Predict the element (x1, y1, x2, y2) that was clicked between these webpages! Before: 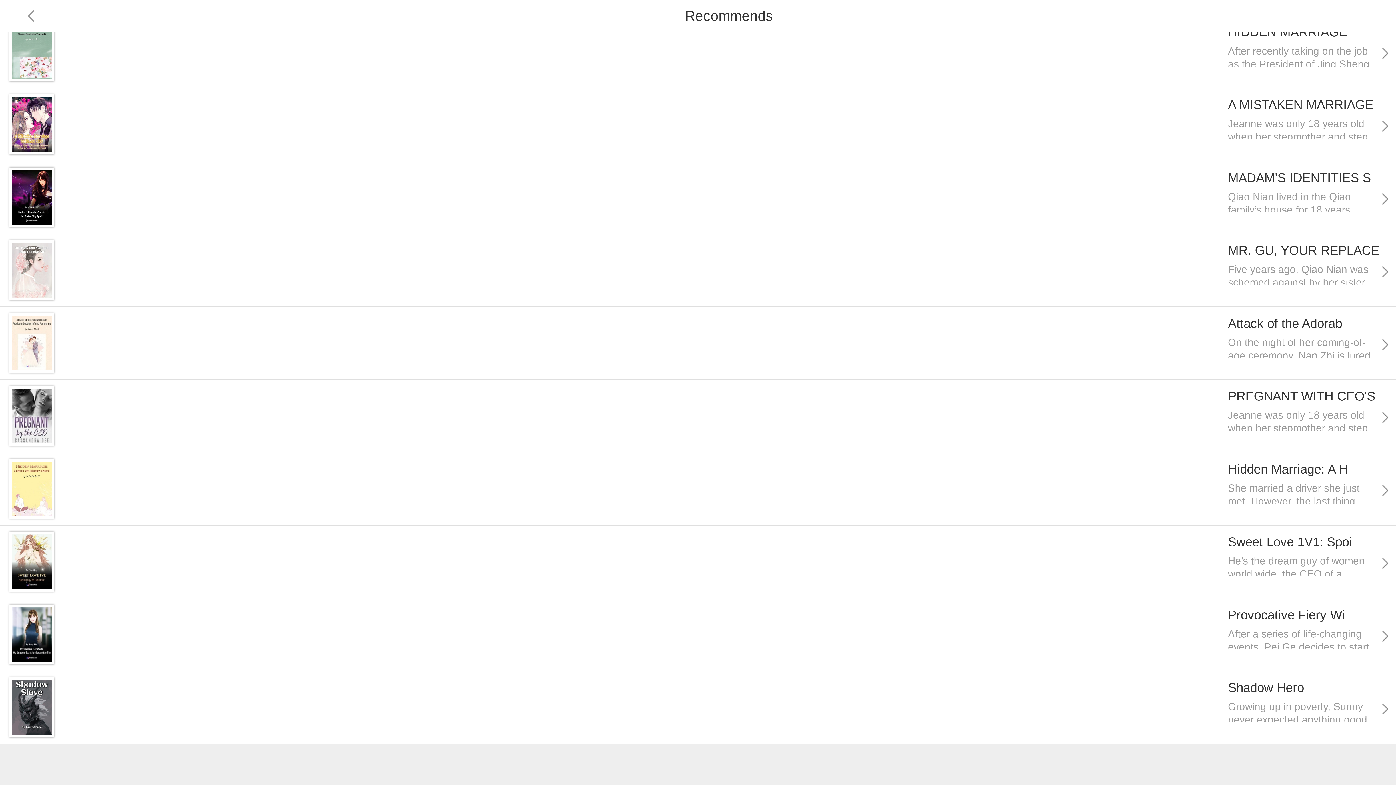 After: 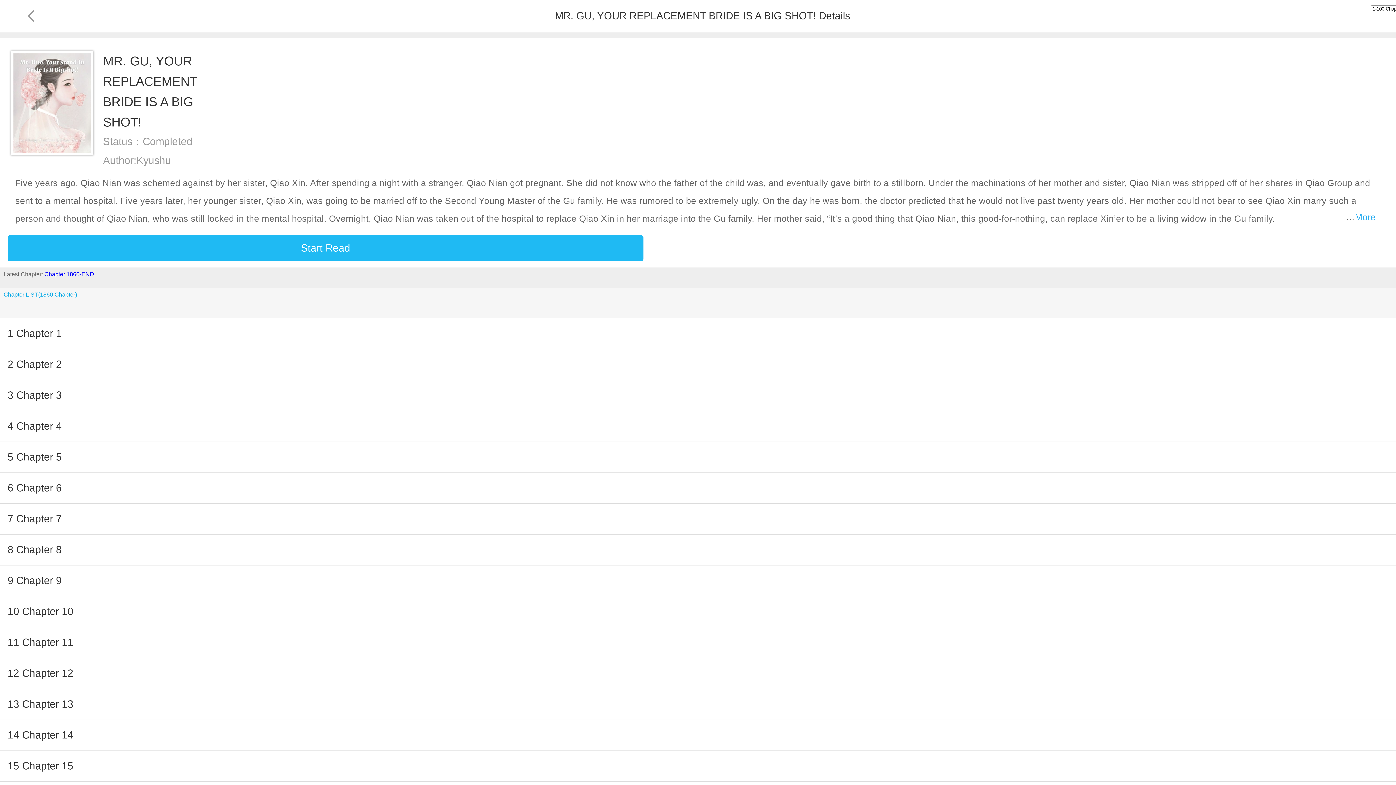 Action: bbox: (0, 234, 1396, 306) label: MR. GU, YOUR REPLACE

Five years ago, Qiao Nian was schemed against by her sister, Qiao Xin. After spending a night with a stranger, Qiao Nian got pregnant. She did not know who the father of the child was, and eventually gave birth to a stillborn. Under the machinations of her mother and sister, Qiao Nian was stripped off of her shares in Qiao Group and sent to a mental hospital. Five years later, her younger sister, Qiao Xin, was going to be married off to the Second Young Master of the Gu family. He was rumored to be extremely ugly. On the day he was born, the doctor predicted that he would not live past twenty years old. Her mother could not bear to see Qiao Xin marry such a person and thought of Qiao Nian, who was still locked in the mental hospital. Overnight, Qiao Nian was taken out of the hospital to replace Qiao Xin in her marriage into the Gu family. Her mother said, “It’s a good thing that Qiao Nian, this good-for-nothing, can replace Xin’er to be a living widow in the Gu family.